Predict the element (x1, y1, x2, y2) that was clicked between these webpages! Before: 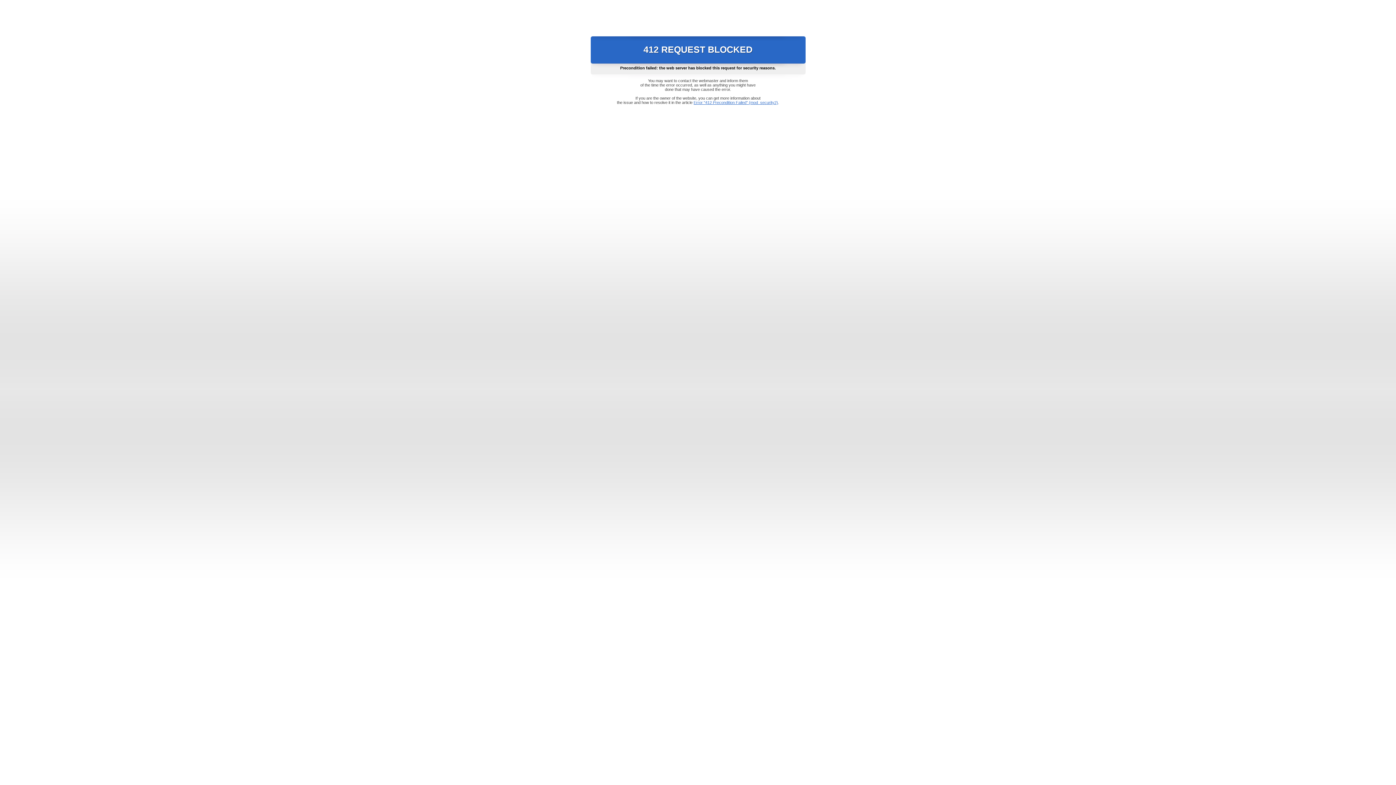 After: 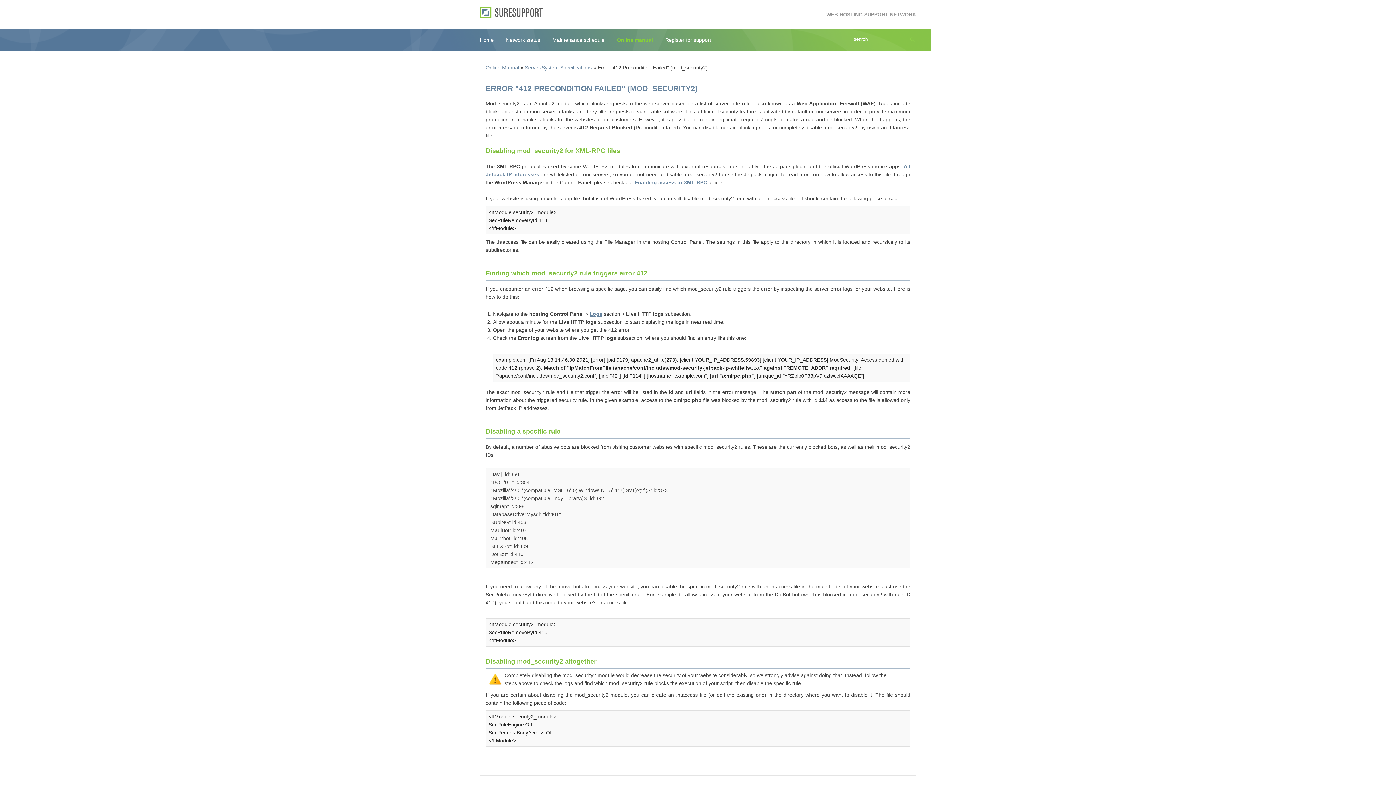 Action: bbox: (693, 100, 778, 104) label: Error "412 Precondition Failed" (mod_security2)